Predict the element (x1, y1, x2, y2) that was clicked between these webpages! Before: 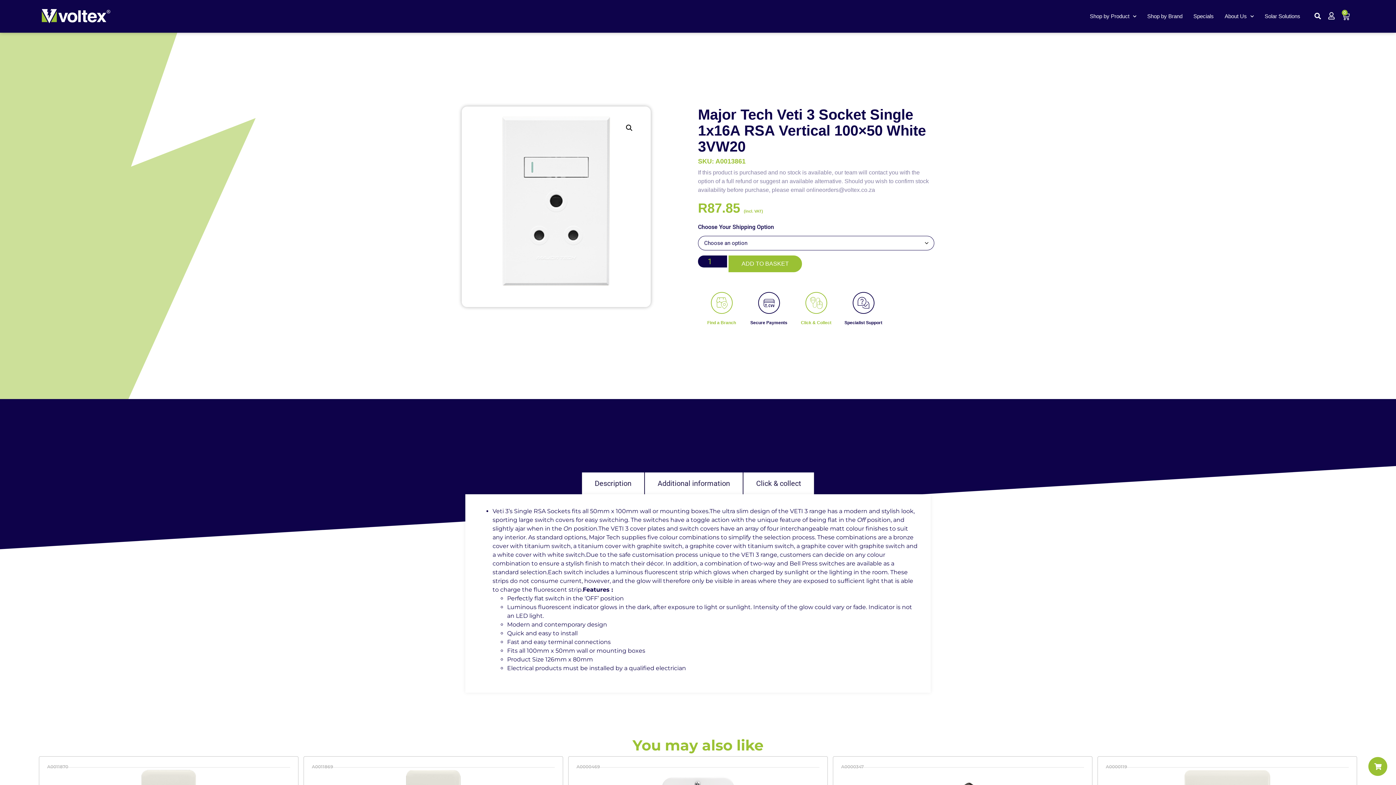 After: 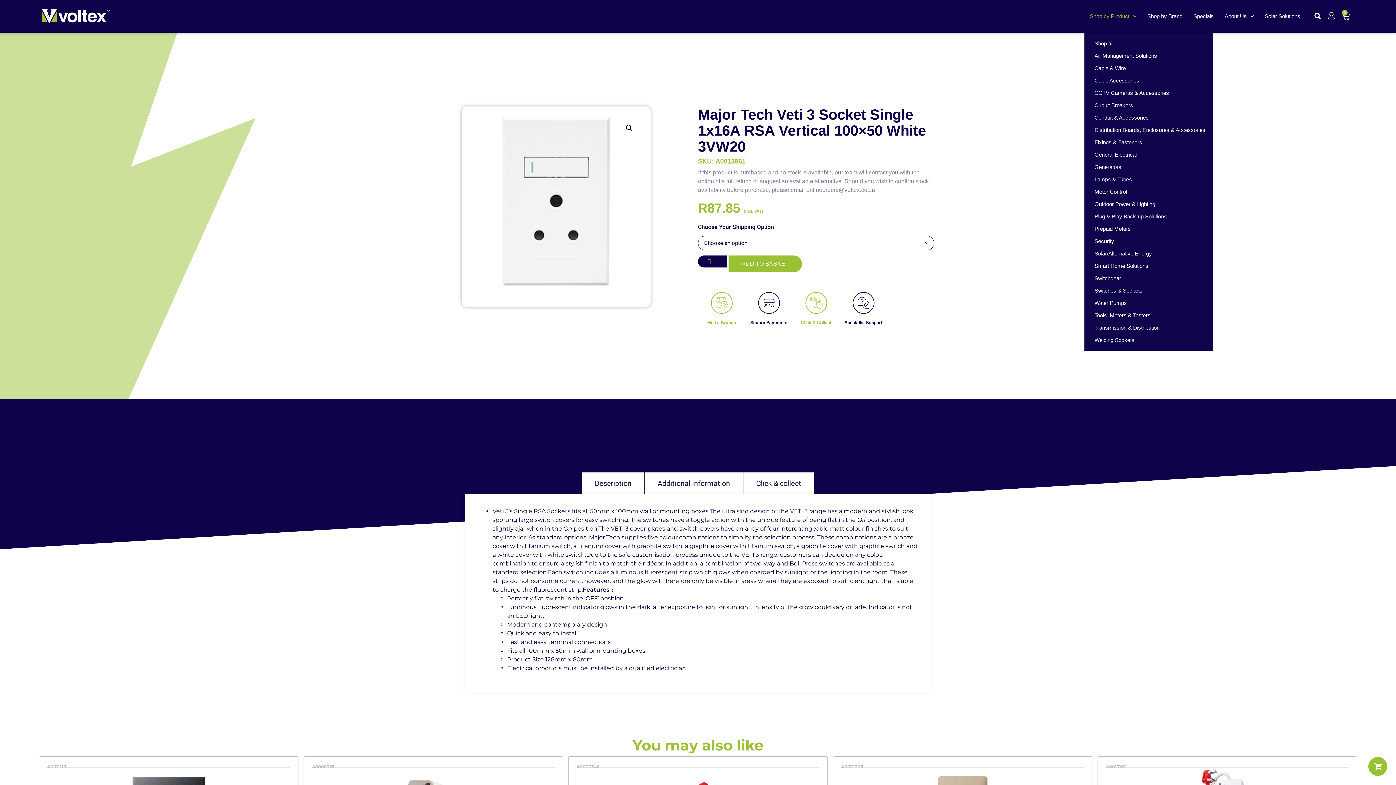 Action: bbox: (1084, 9, 1142, 22) label: Shop by Product